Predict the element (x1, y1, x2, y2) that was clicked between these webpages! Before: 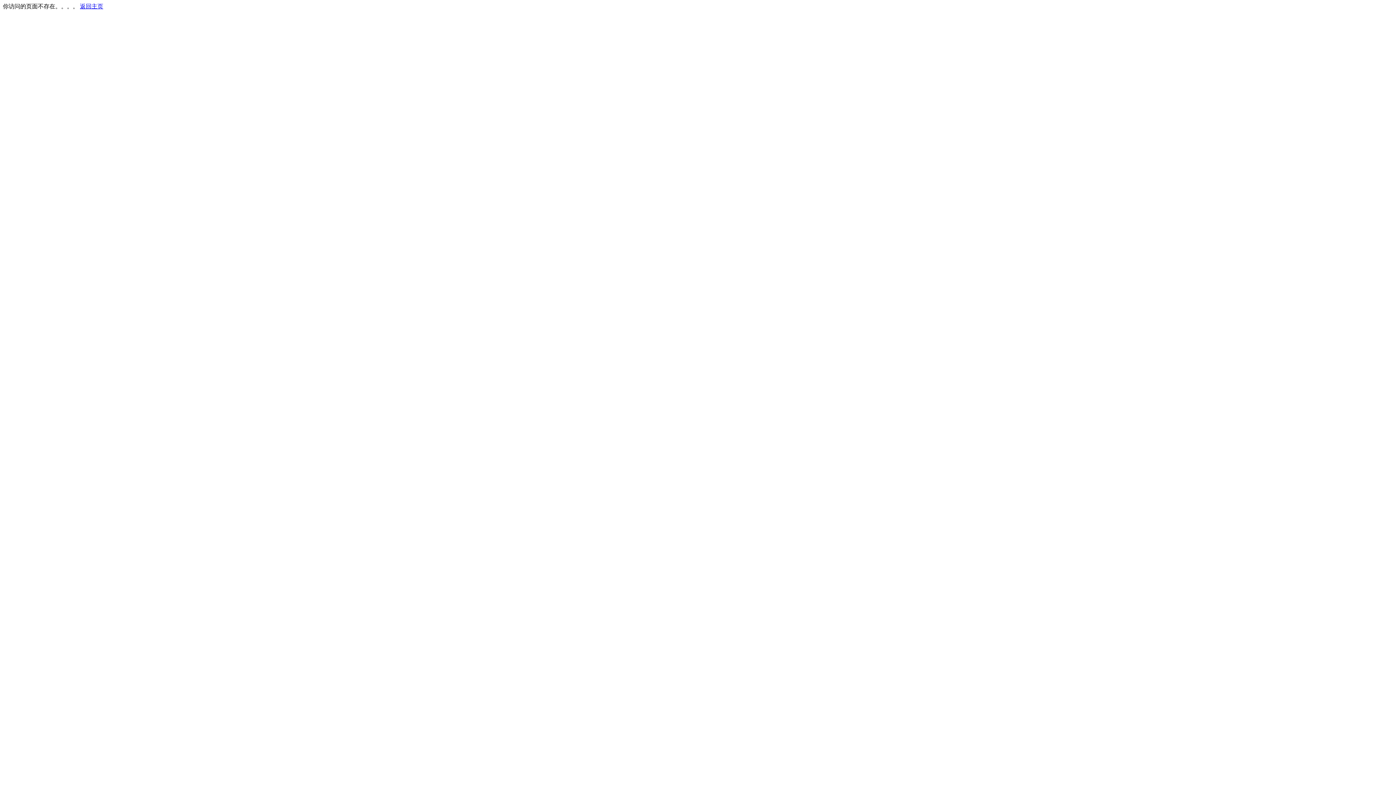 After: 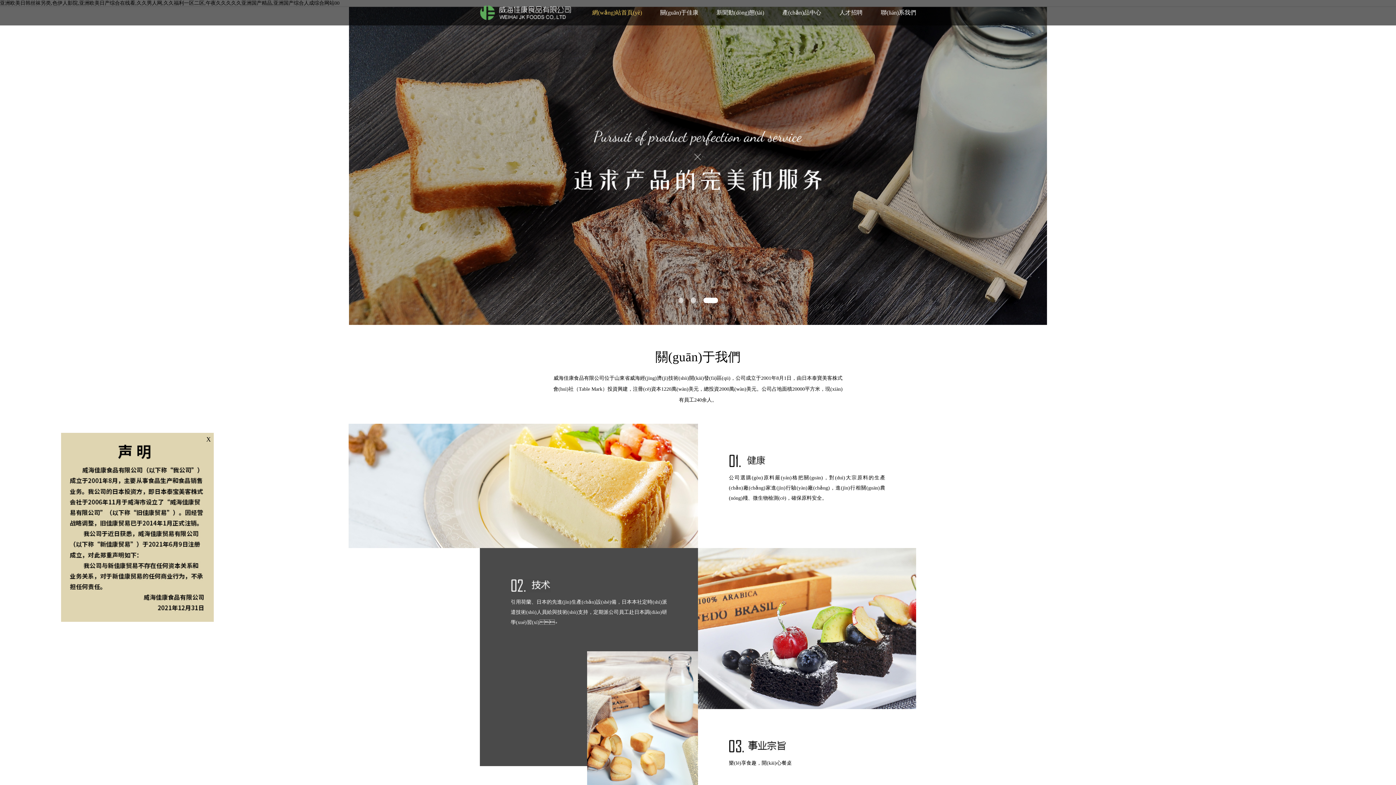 Action: bbox: (80, 3, 103, 9) label: 返回主页